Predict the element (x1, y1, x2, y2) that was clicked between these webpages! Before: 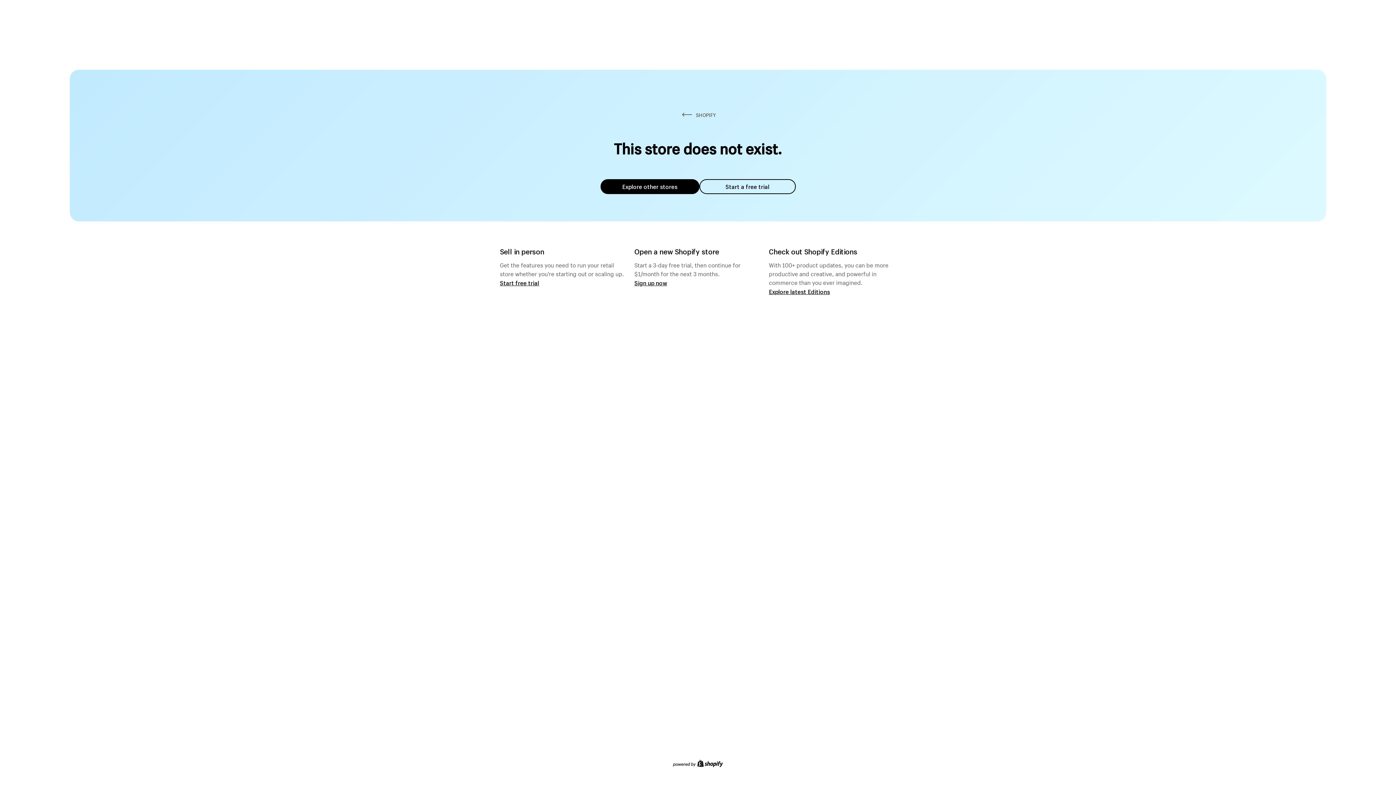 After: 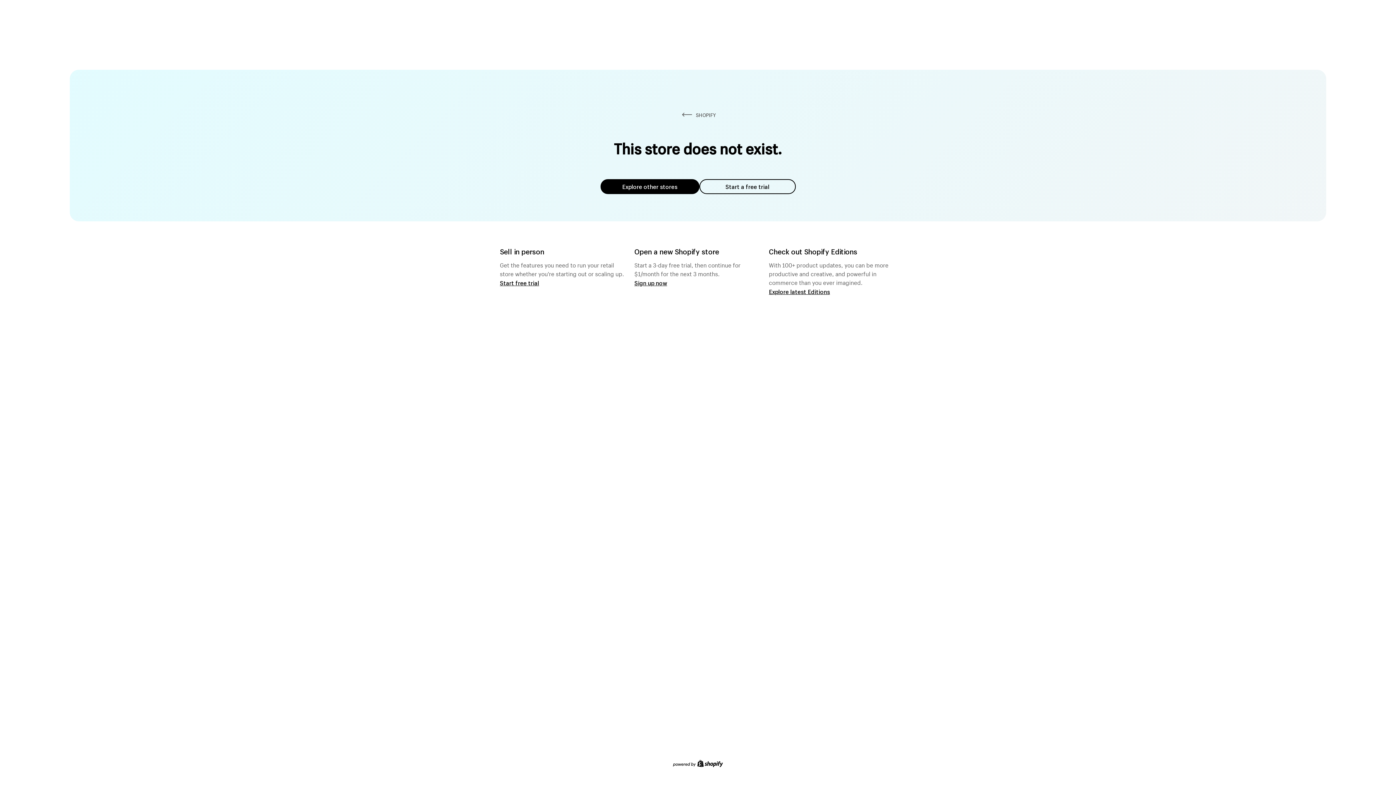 Action: label: Start a free trial bbox: (699, 179, 795, 194)